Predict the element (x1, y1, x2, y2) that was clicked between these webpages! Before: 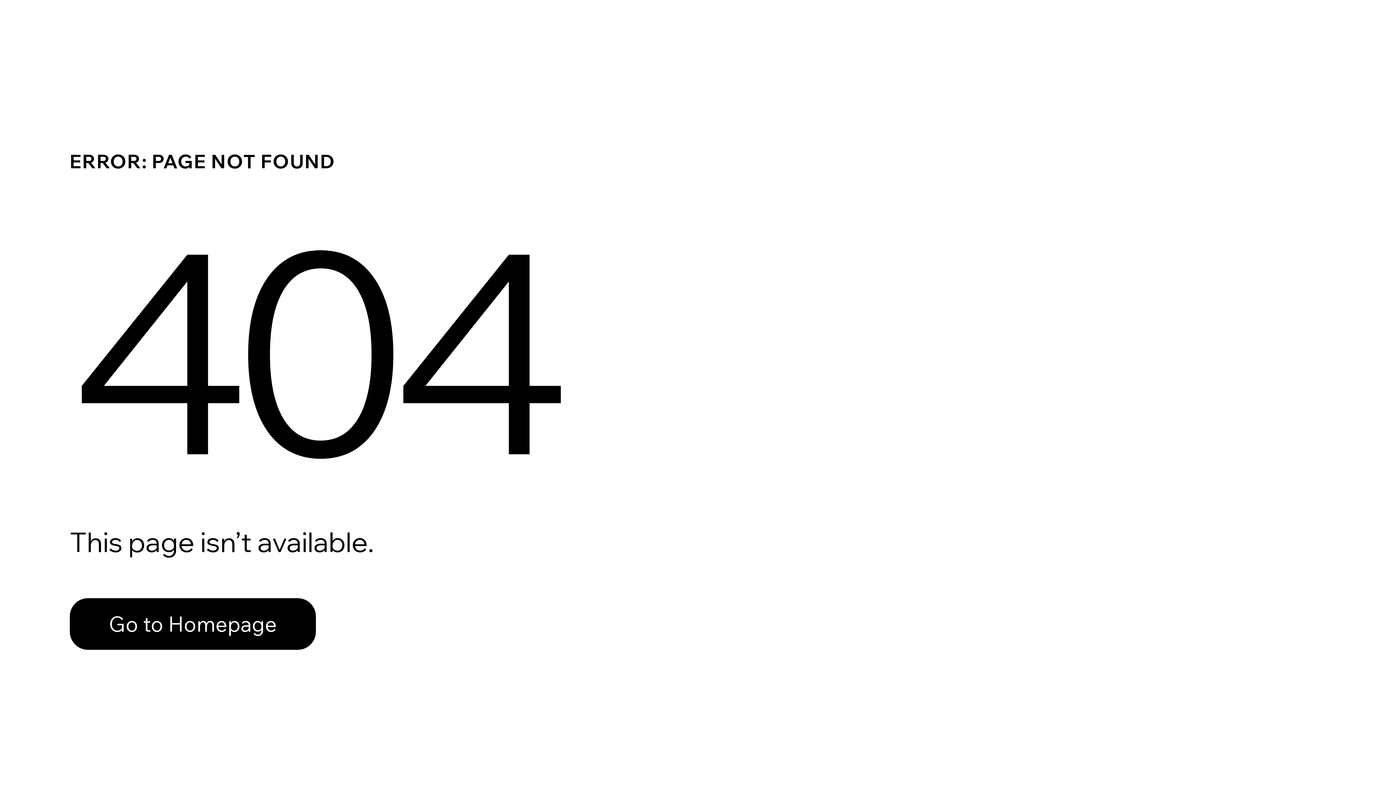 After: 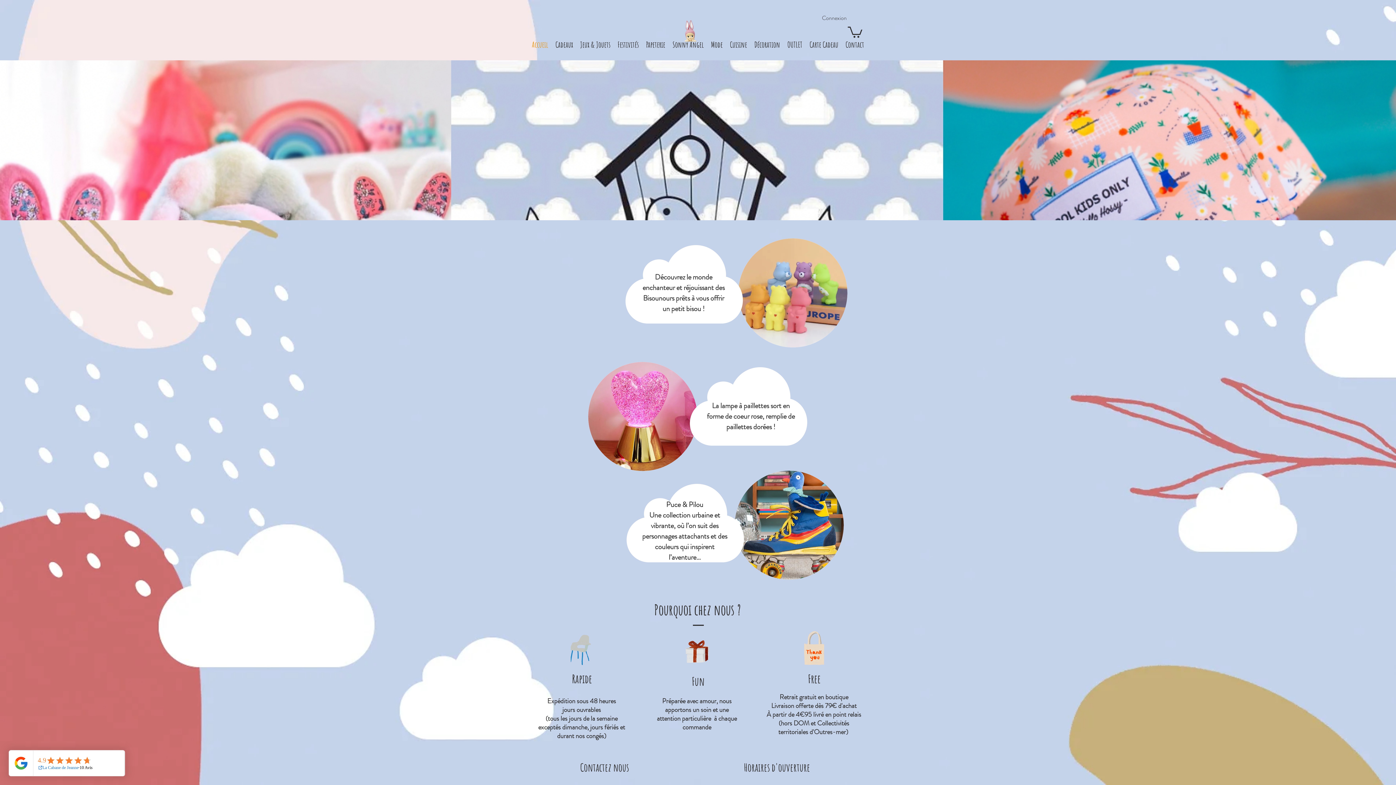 Action: label: Go to Homepage bbox: (69, 598, 316, 650)